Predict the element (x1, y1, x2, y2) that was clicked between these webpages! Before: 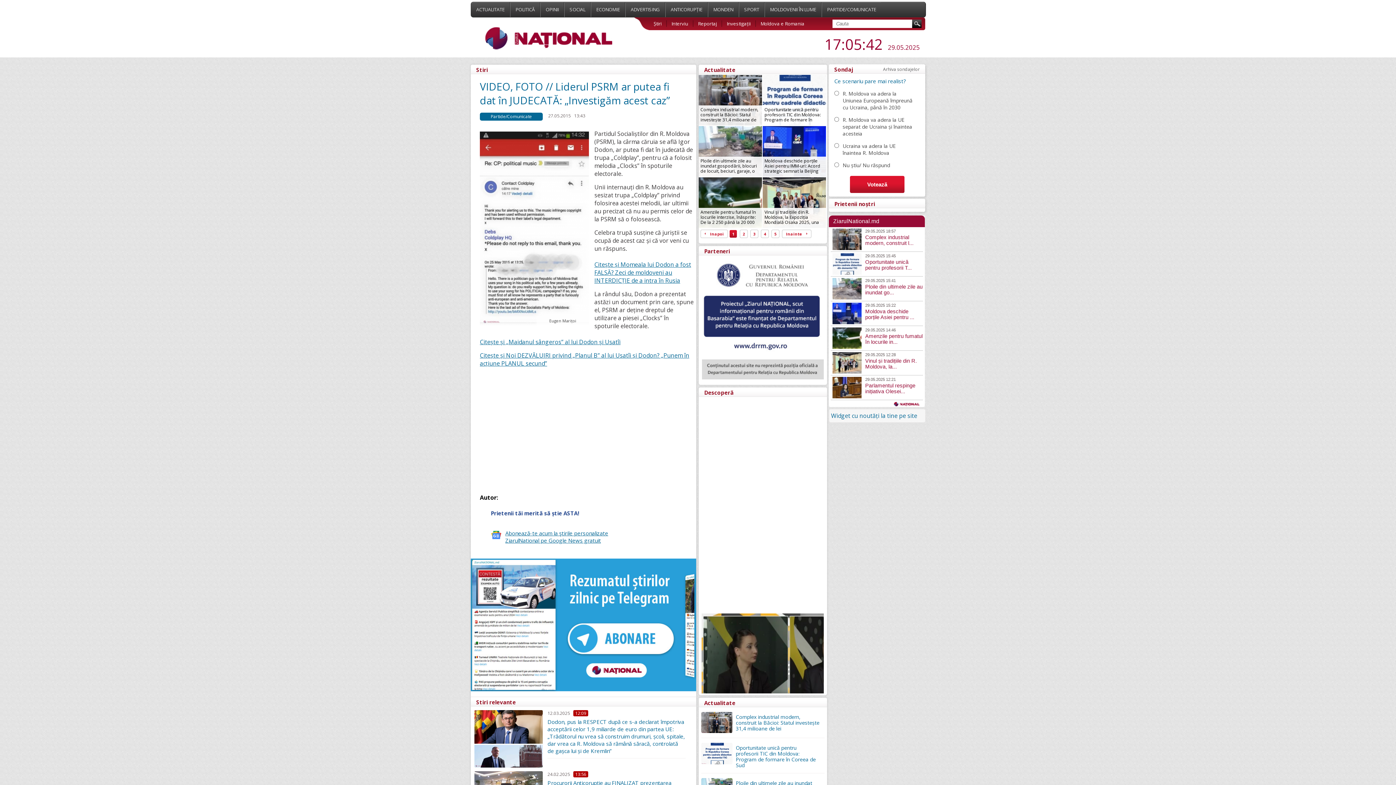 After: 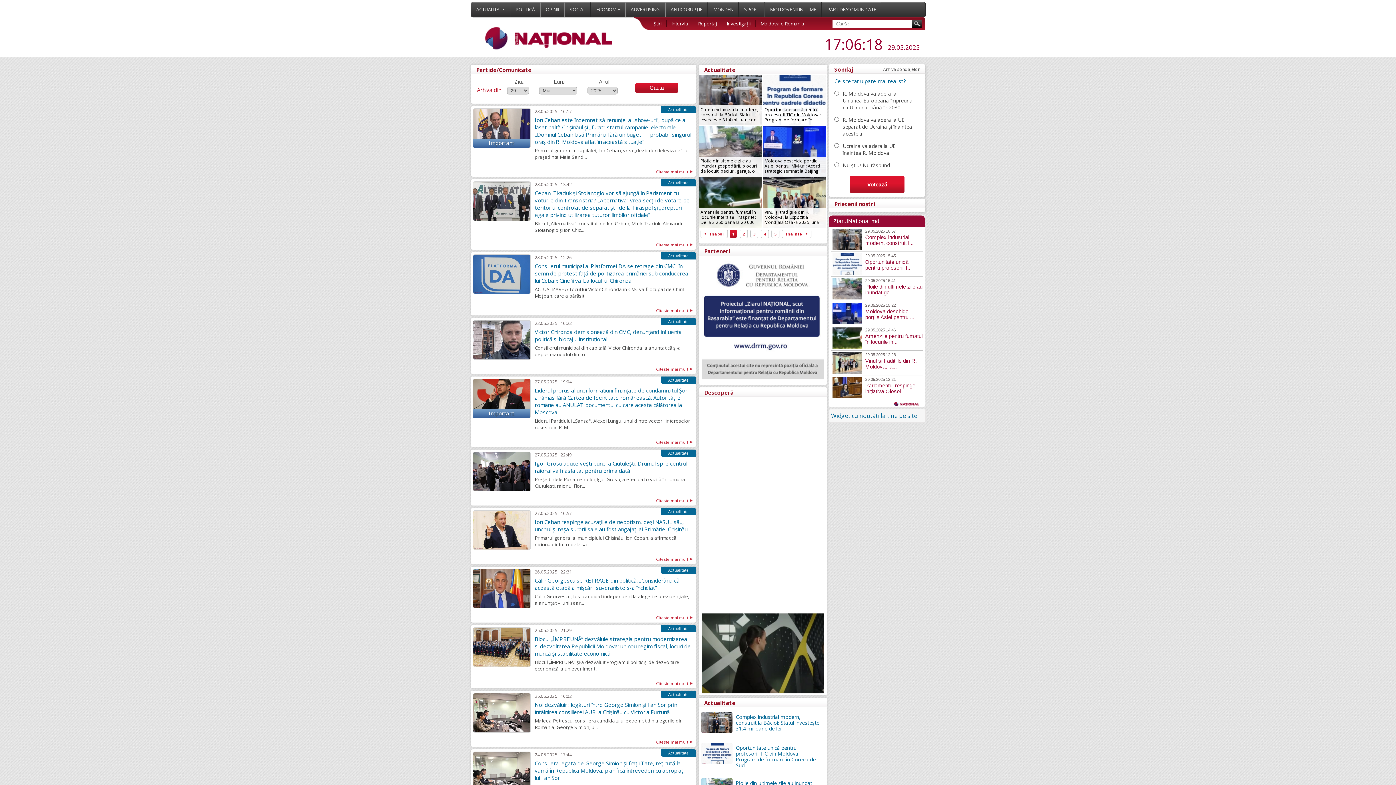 Action: bbox: (821, 2, 881, 17) label: PARTIDE/COMUNICATE